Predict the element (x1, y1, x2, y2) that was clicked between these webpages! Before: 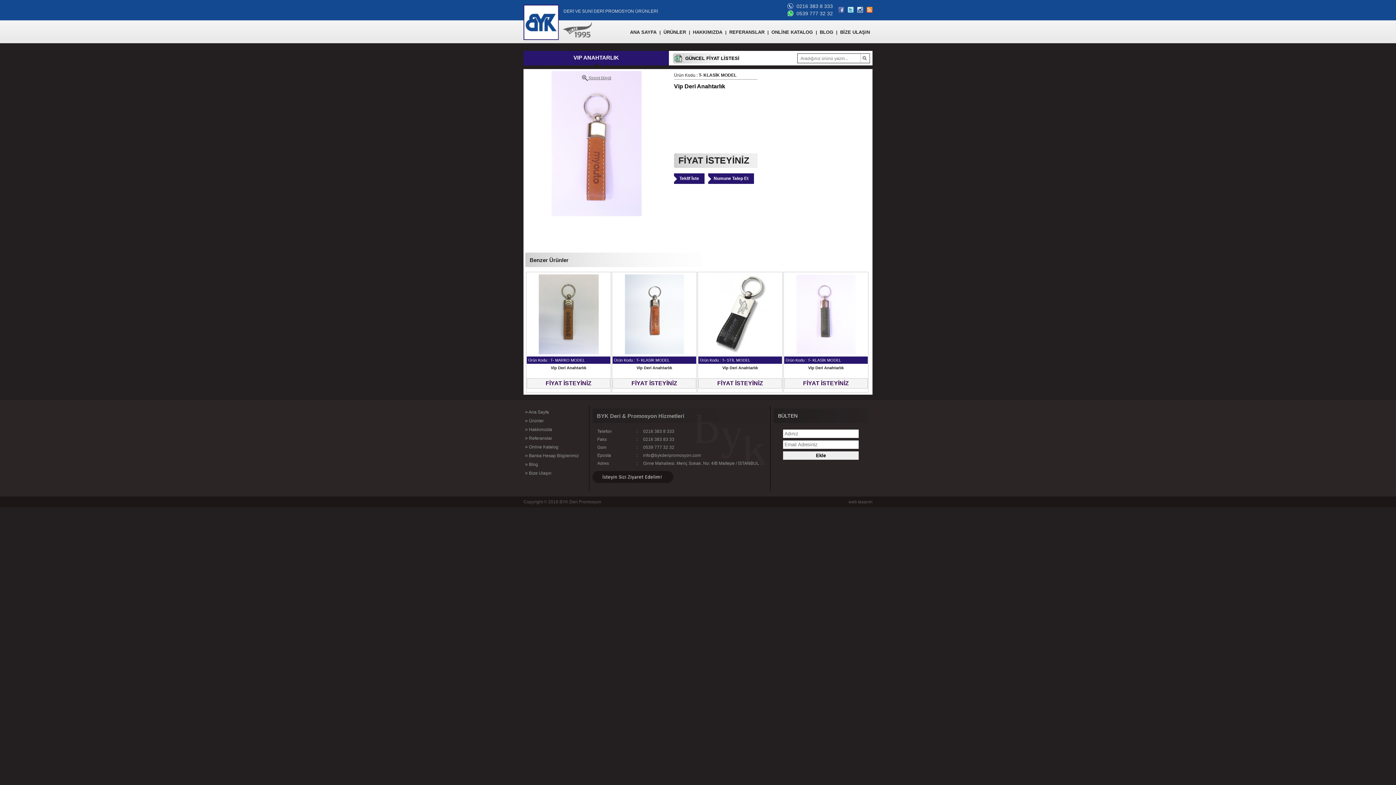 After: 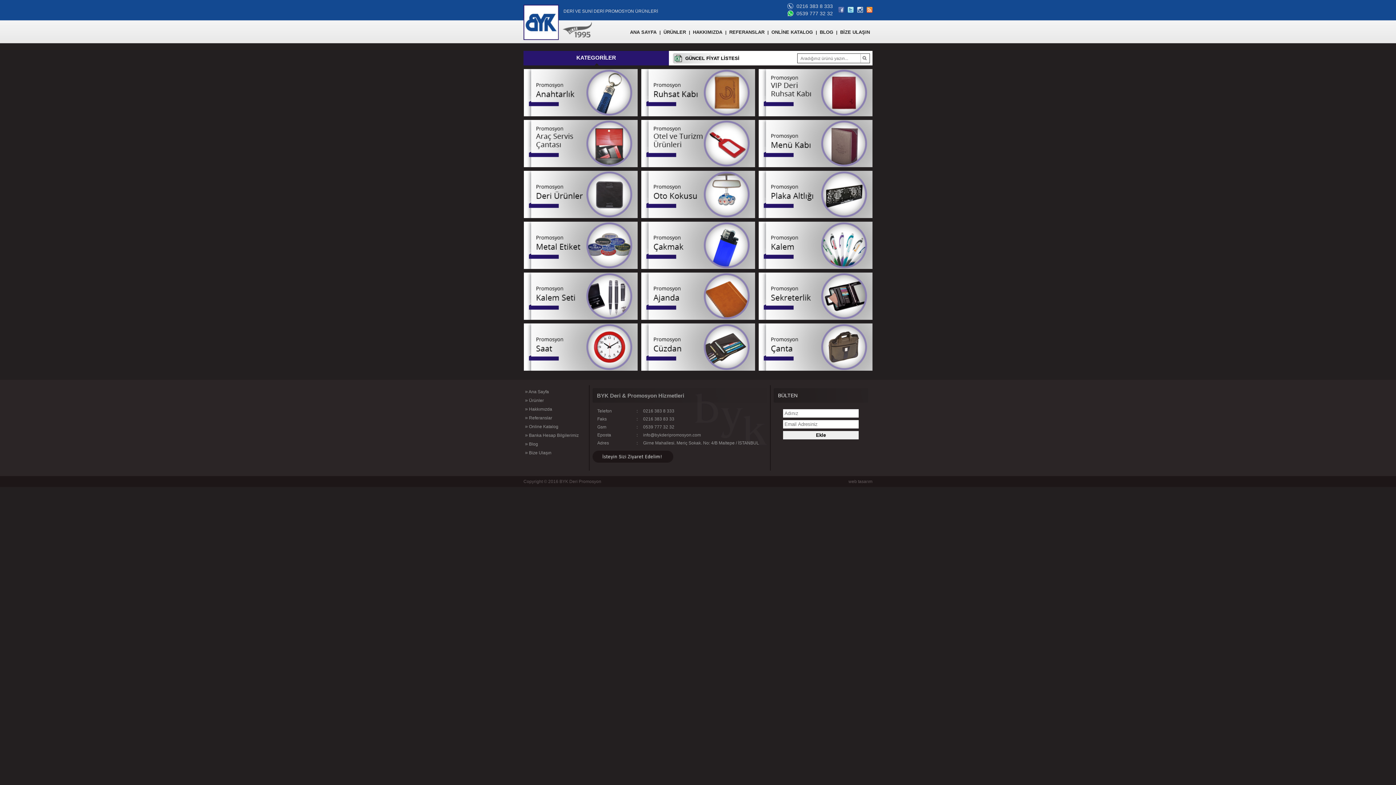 Action: label: ÜRÜNLER bbox: (661, 20, 688, 43)